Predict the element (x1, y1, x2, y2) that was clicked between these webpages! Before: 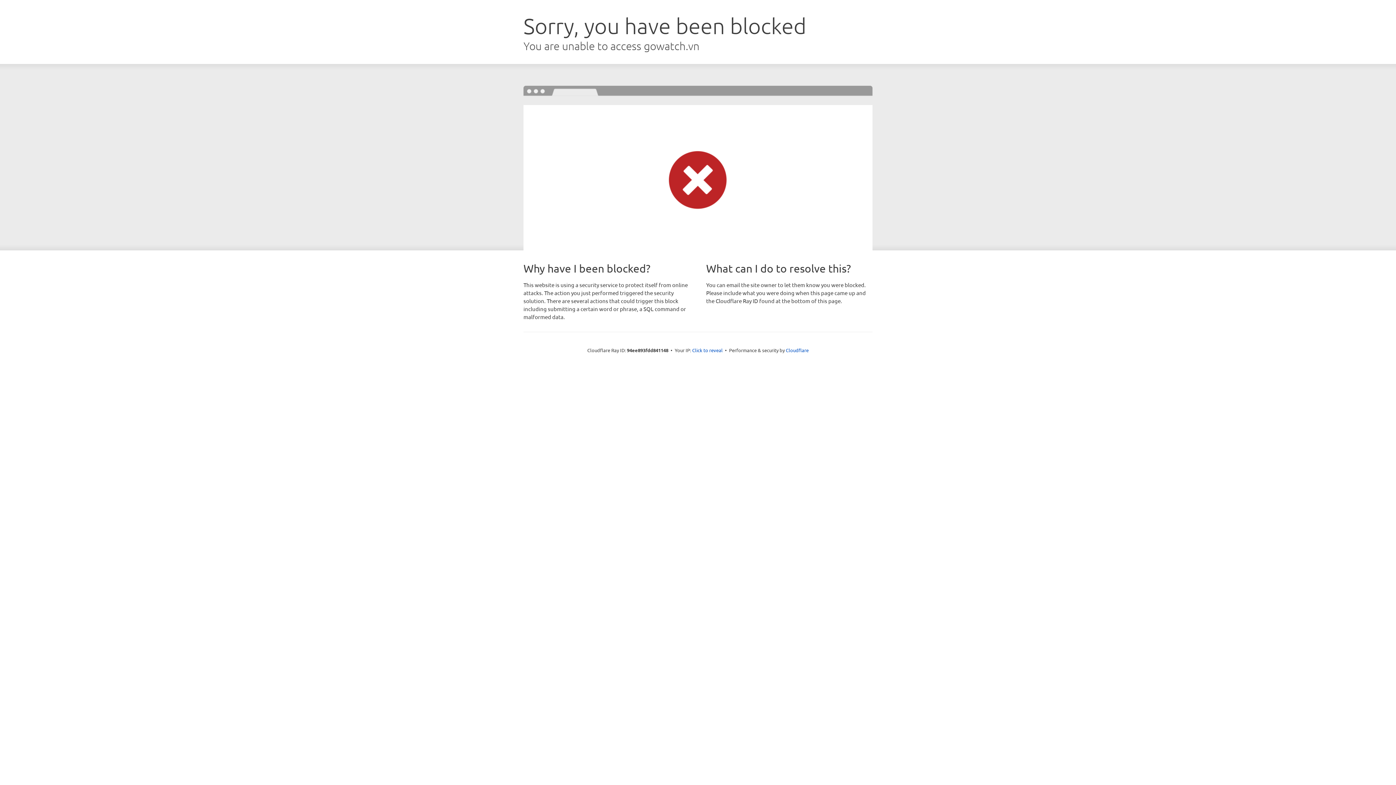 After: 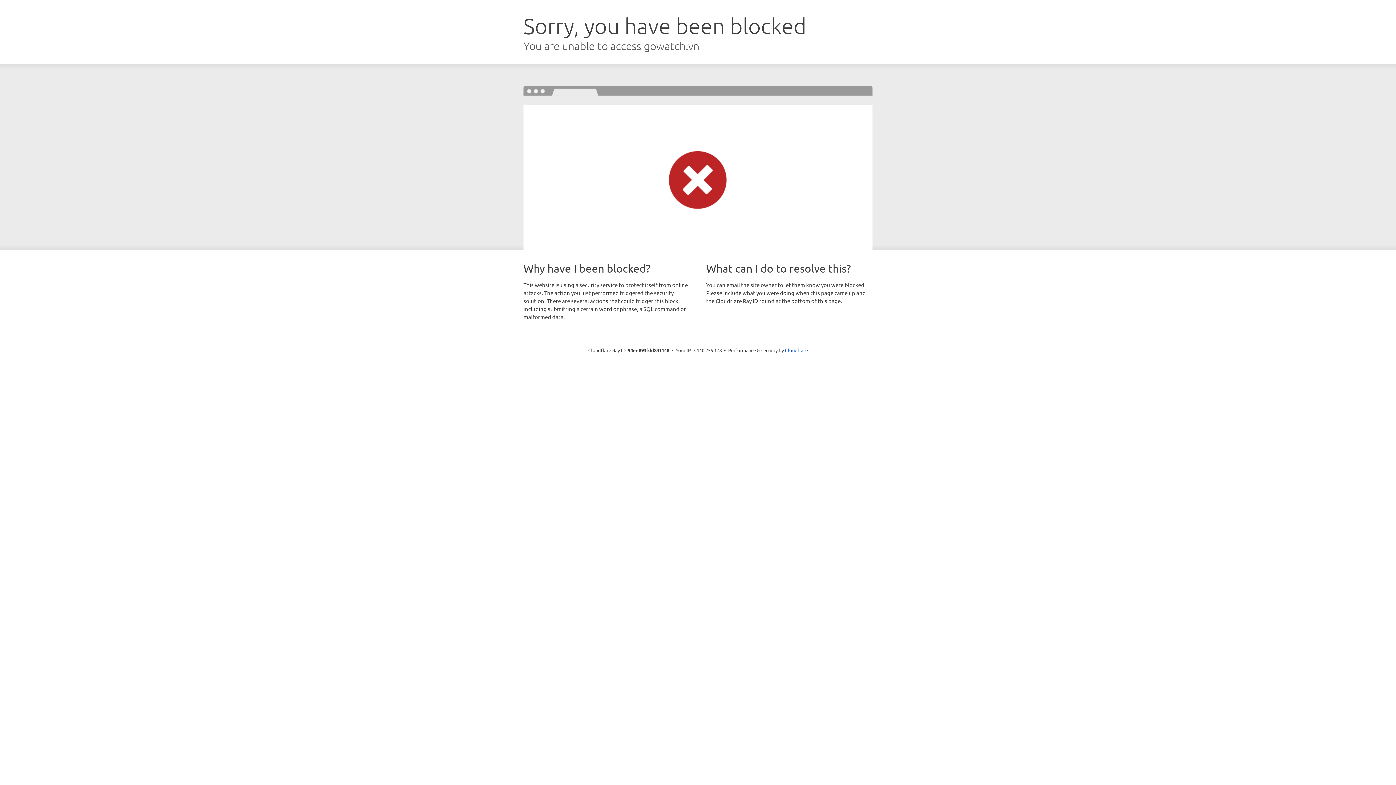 Action: bbox: (692, 346, 722, 353) label: Click to reveal